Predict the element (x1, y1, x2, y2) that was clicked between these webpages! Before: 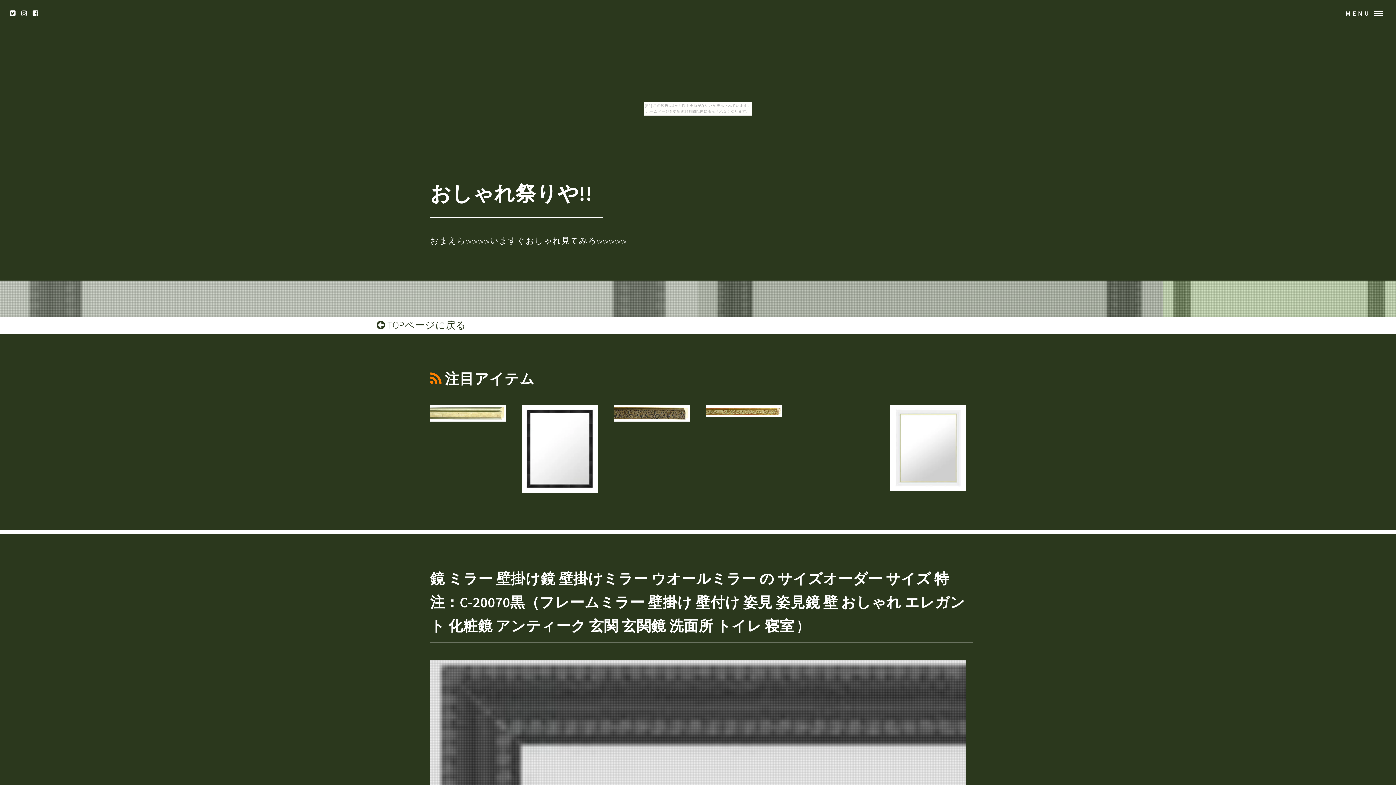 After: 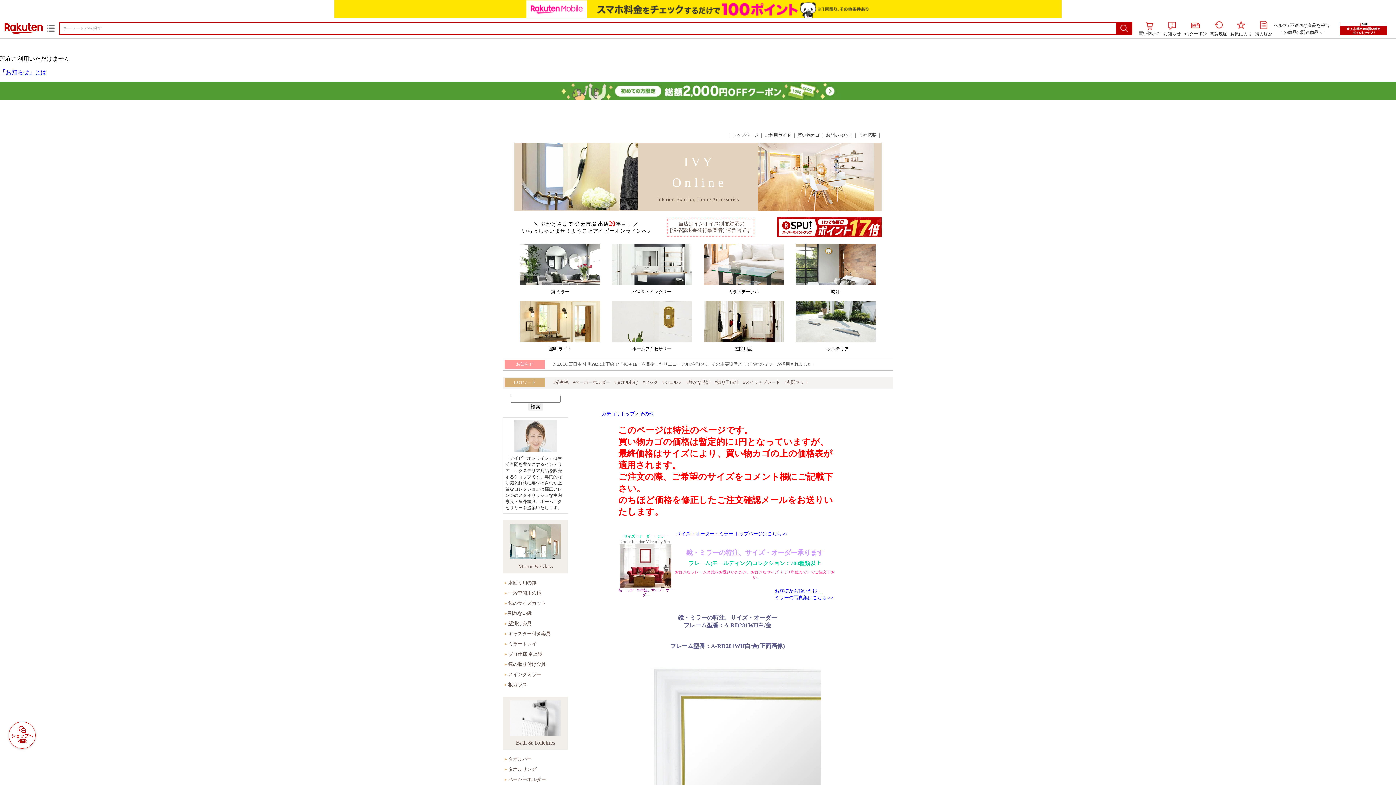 Action: bbox: (890, 405, 966, 490)